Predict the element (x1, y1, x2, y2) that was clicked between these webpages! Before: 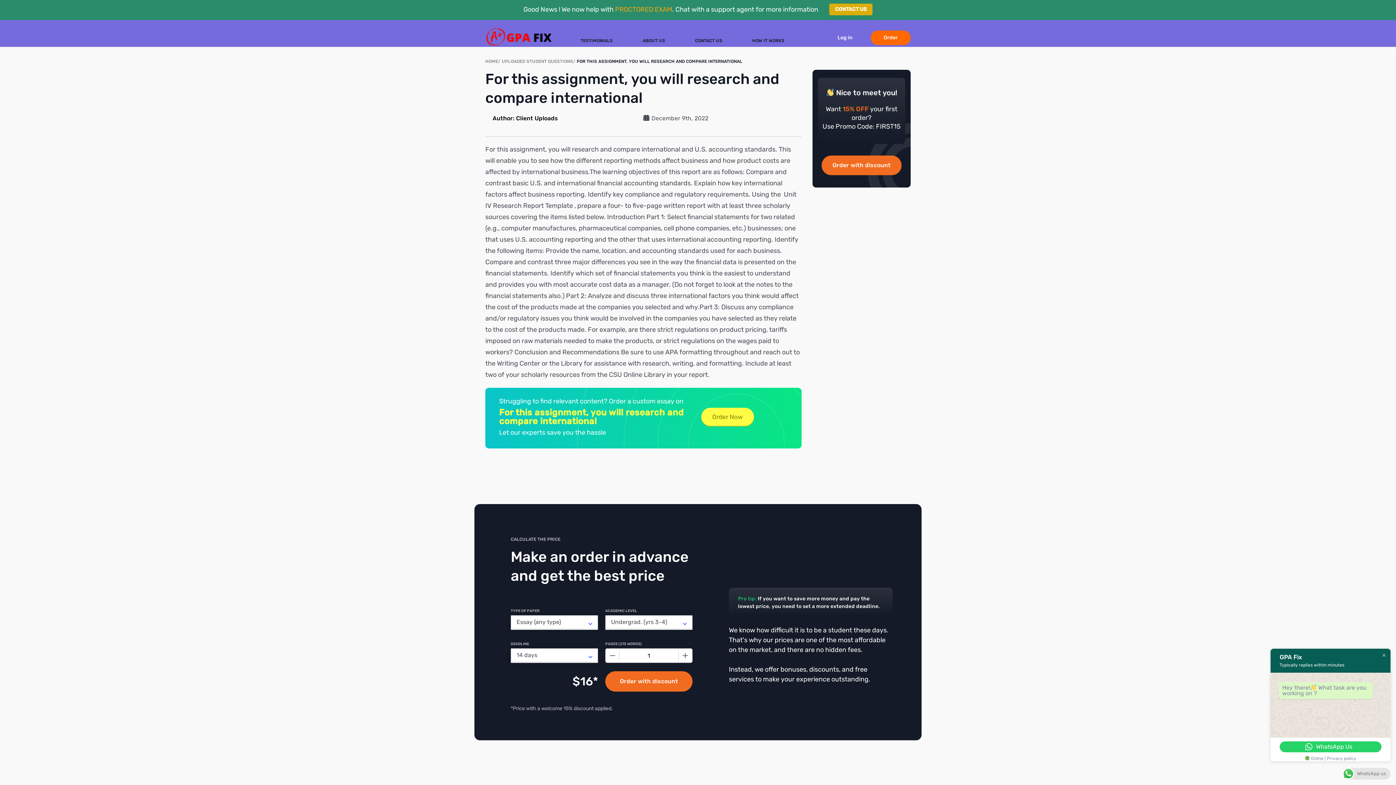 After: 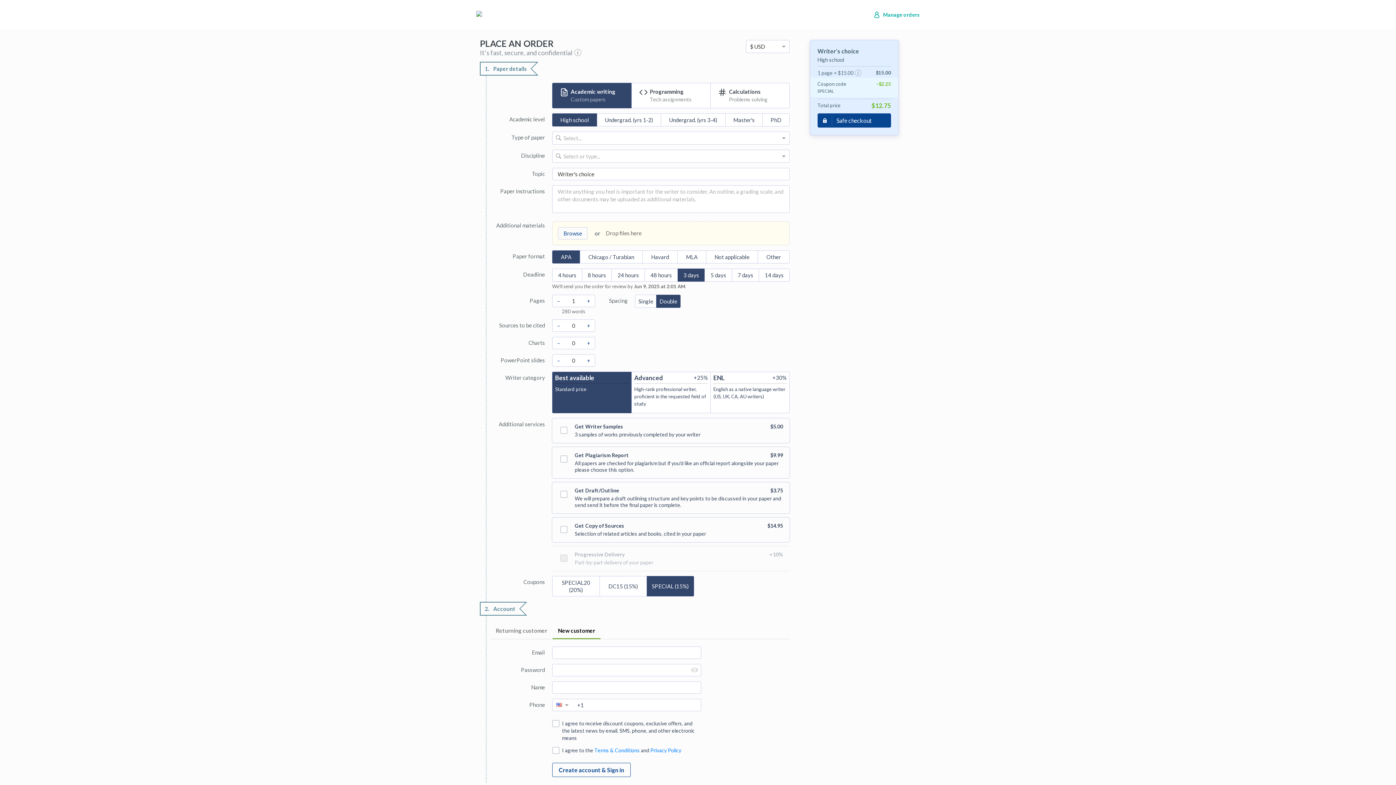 Action: label: Order Now bbox: (701, 408, 754, 426)